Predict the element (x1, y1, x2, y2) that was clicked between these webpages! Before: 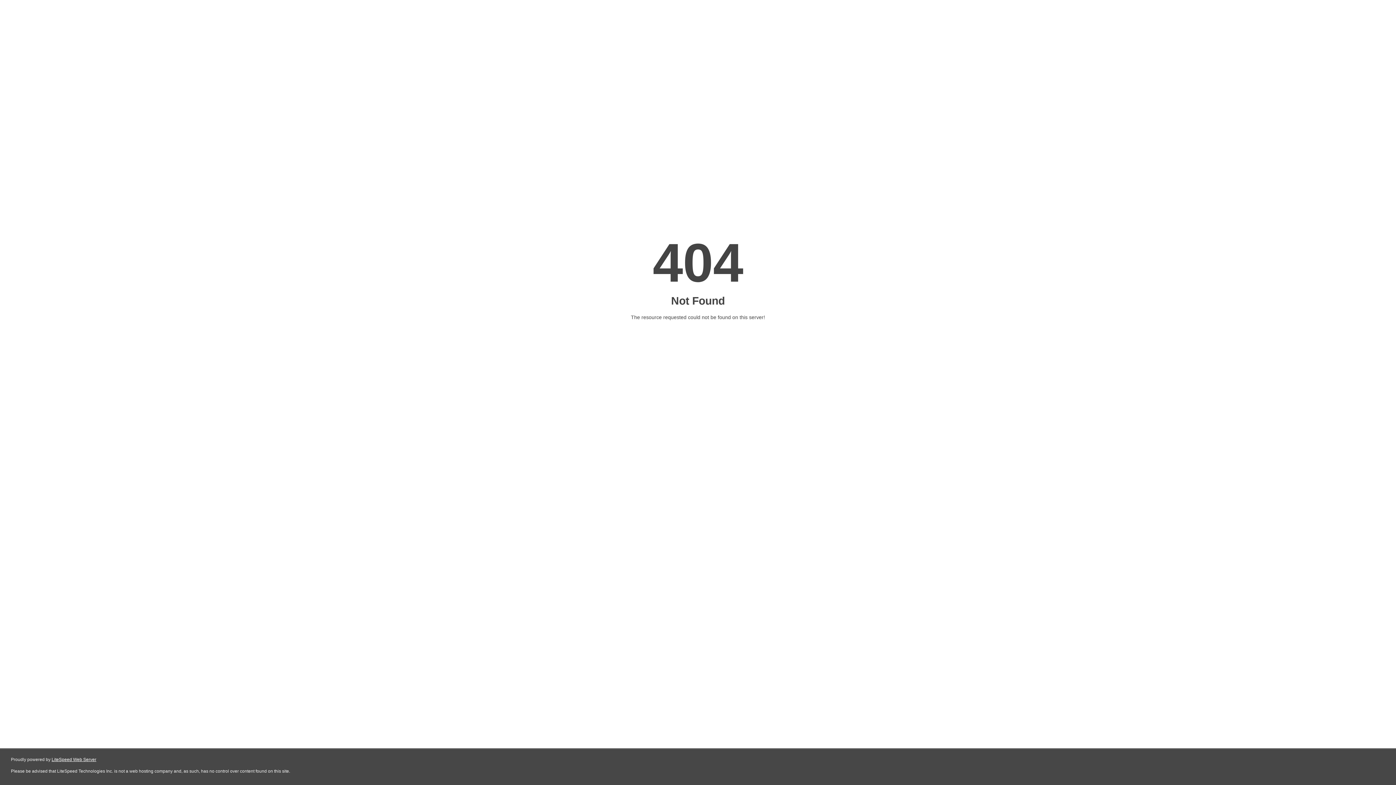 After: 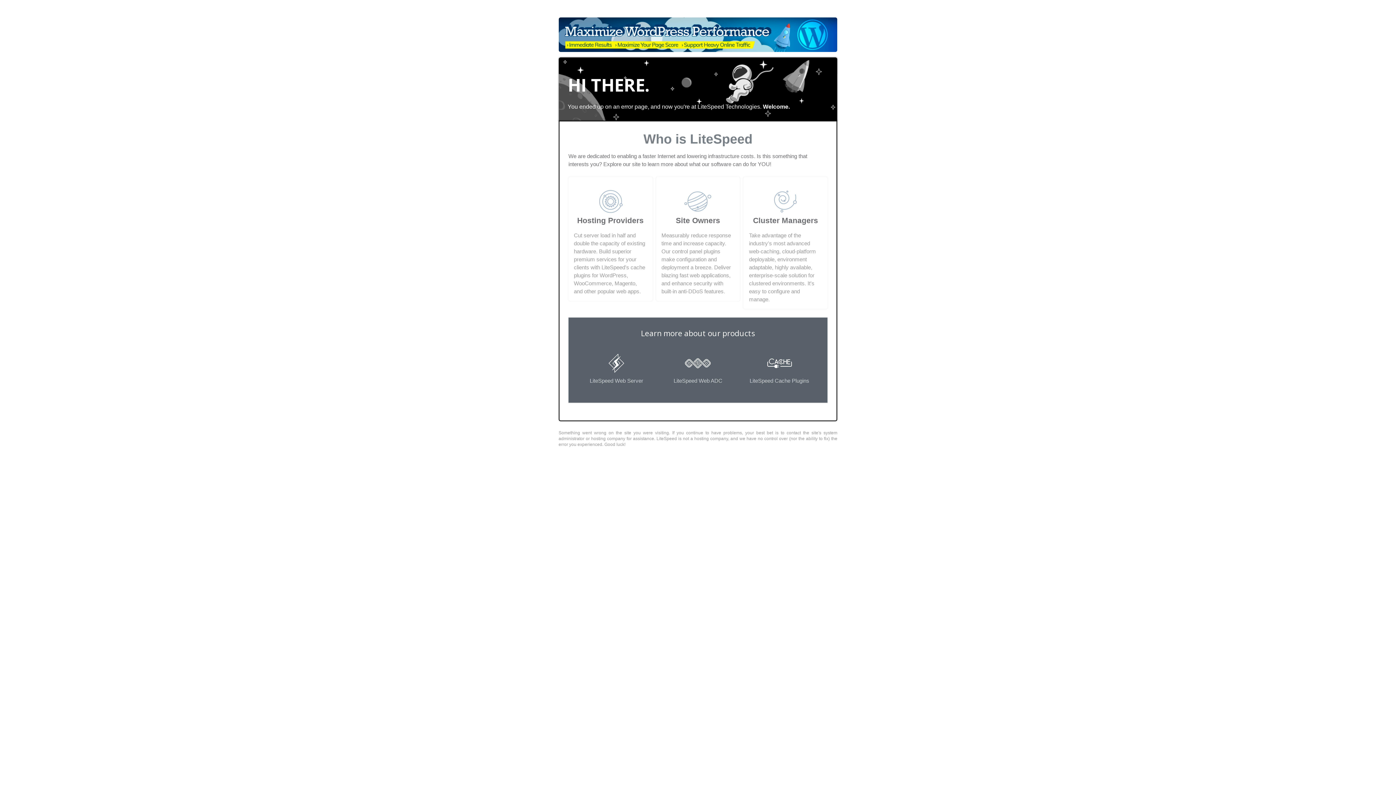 Action: bbox: (51, 757, 96, 762) label: LiteSpeed Web Server